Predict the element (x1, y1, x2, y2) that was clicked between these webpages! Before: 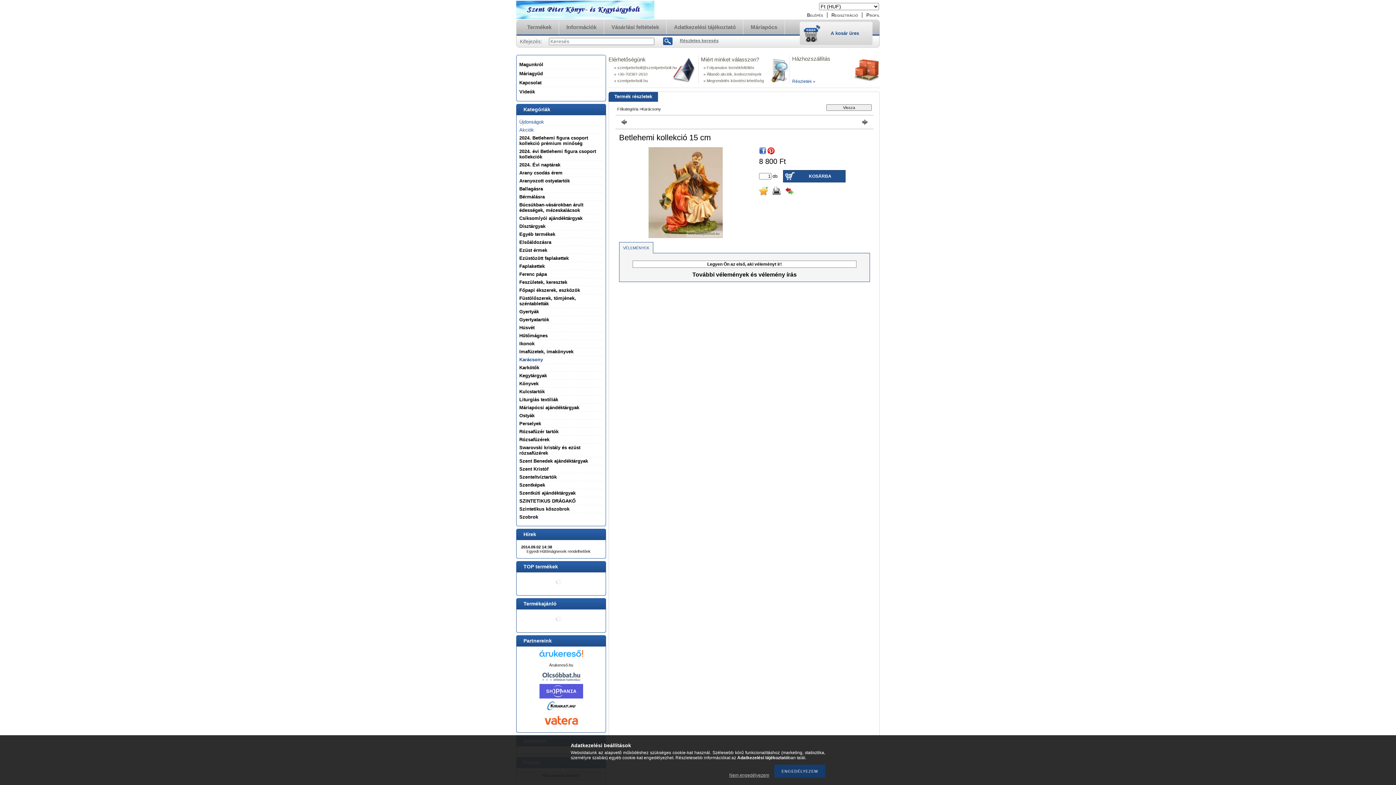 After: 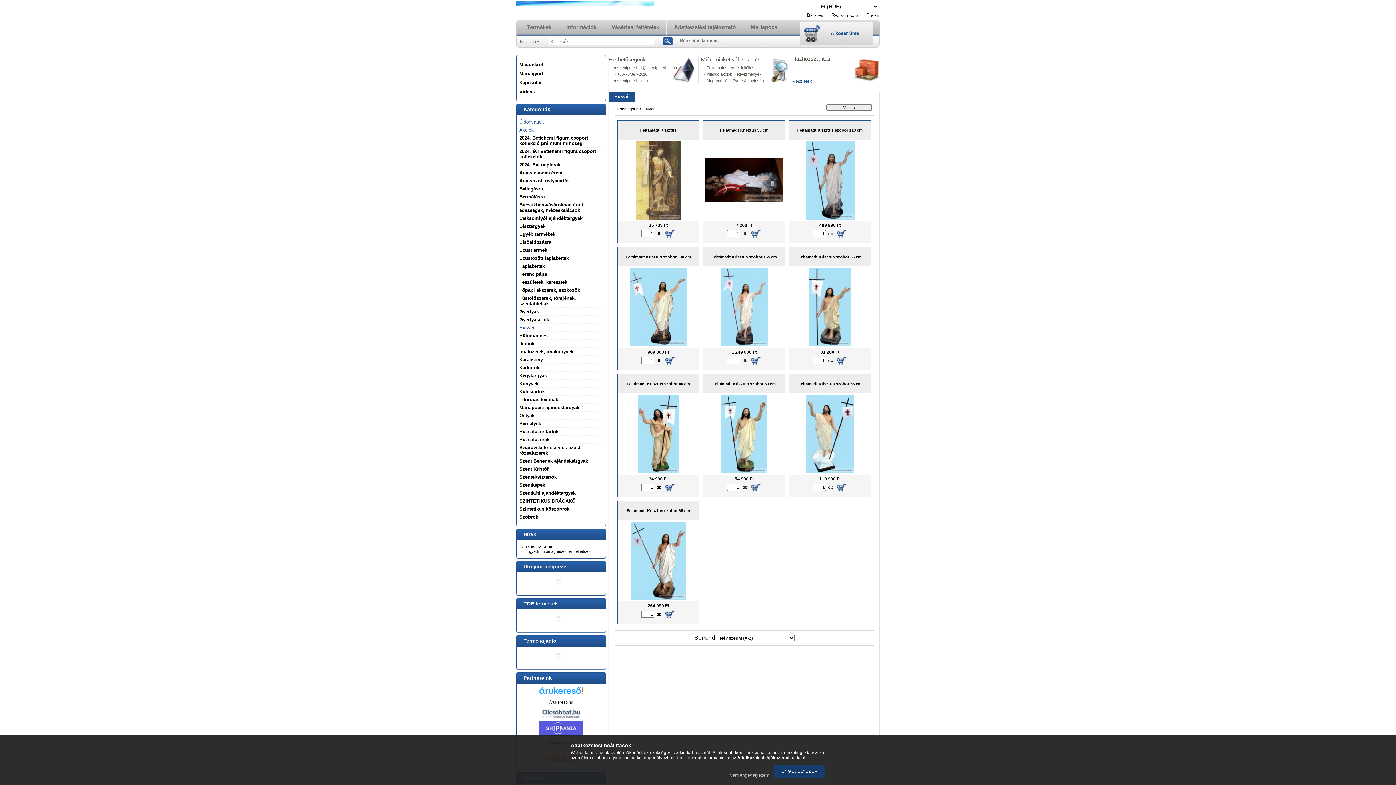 Action: bbox: (519, 325, 534, 330) label: Húsvét